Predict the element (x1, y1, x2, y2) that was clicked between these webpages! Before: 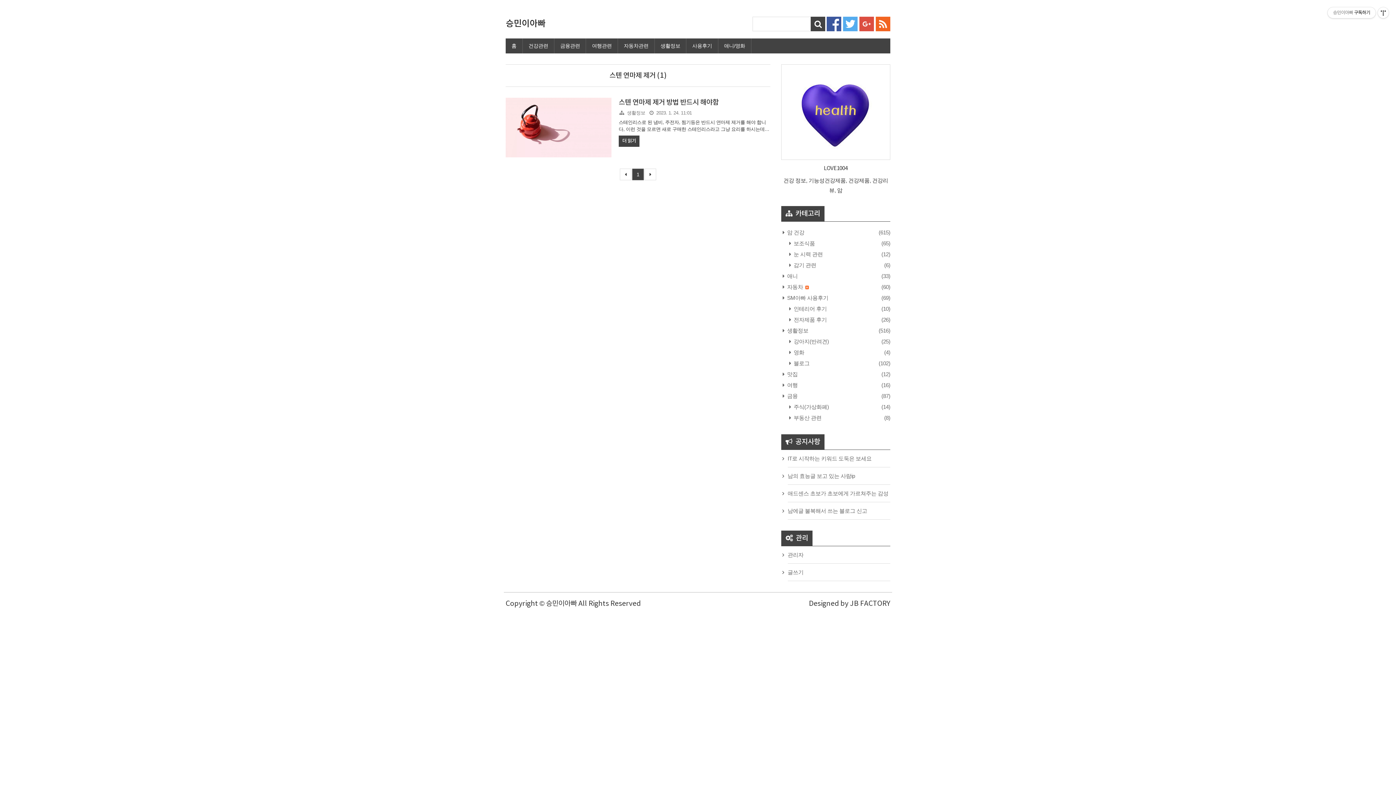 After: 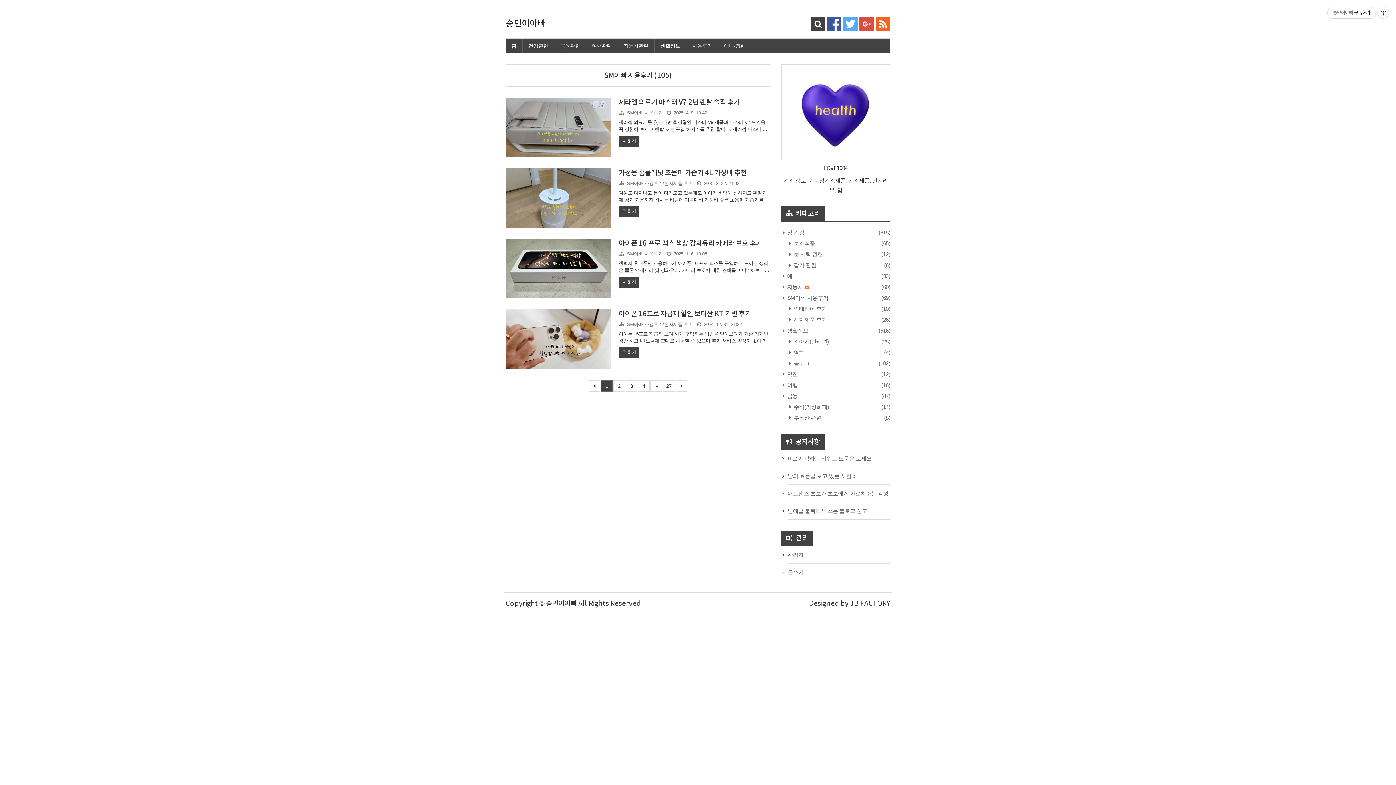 Action: label:  SM아빠 사용후기
(69) bbox: (781, 294, 828, 301)